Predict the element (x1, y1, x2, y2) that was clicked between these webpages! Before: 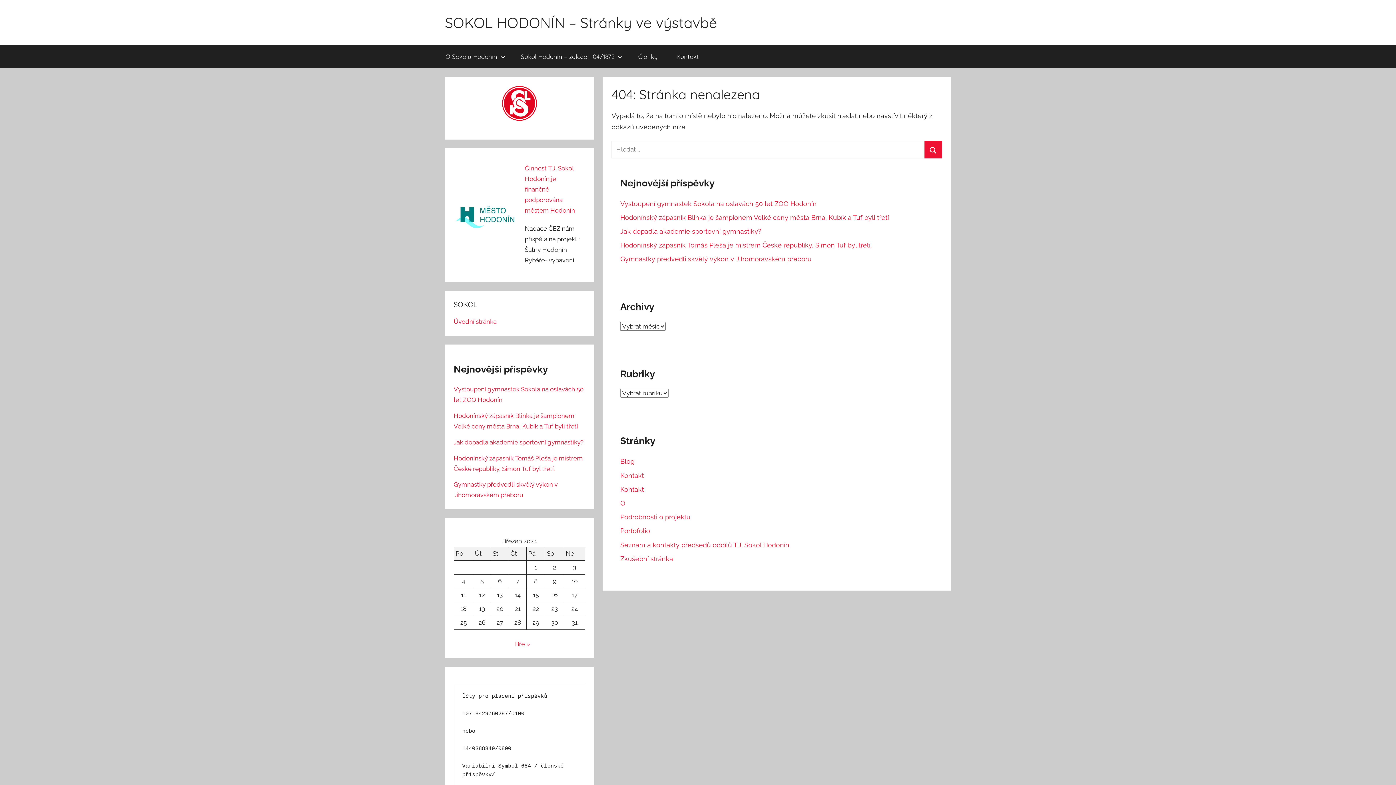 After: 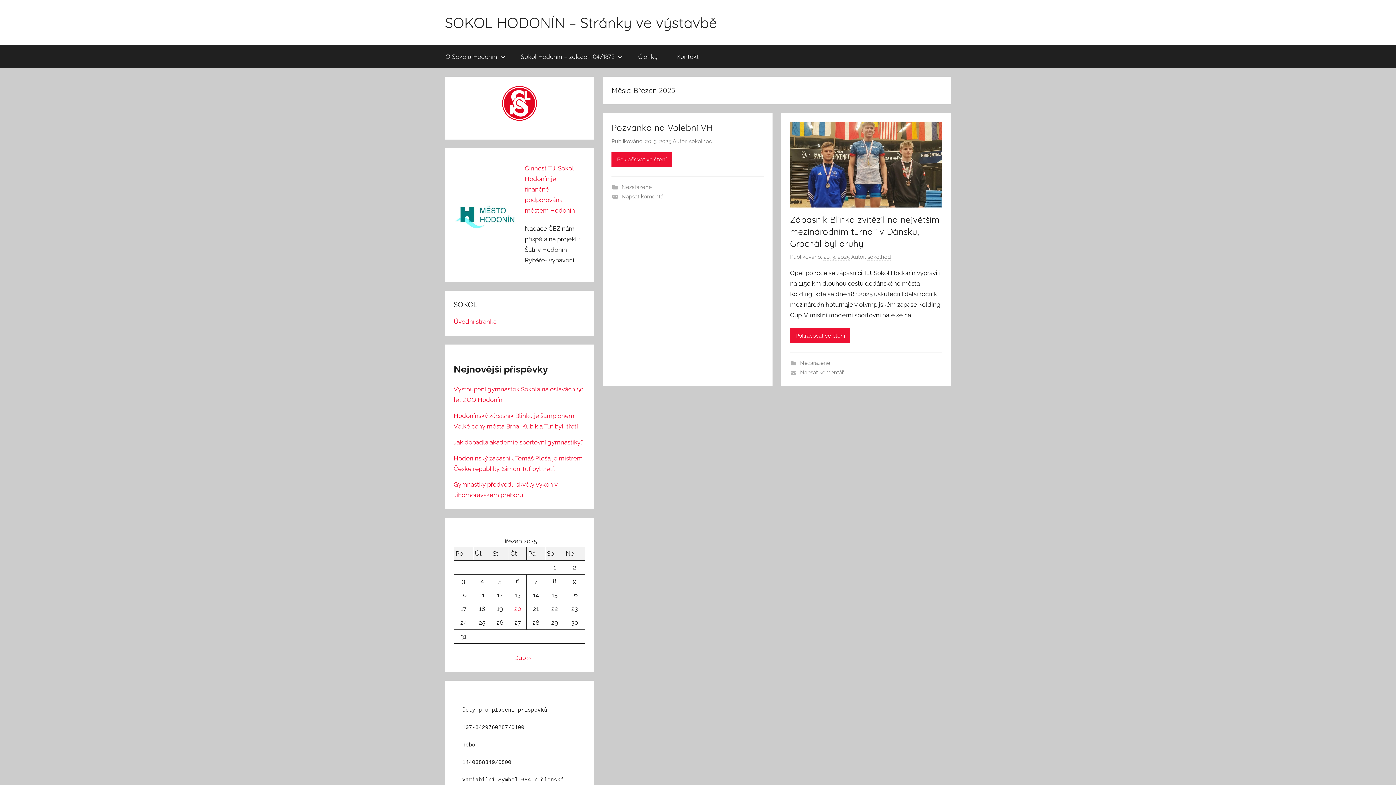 Action: bbox: (515, 640, 530, 648) label: Bře »